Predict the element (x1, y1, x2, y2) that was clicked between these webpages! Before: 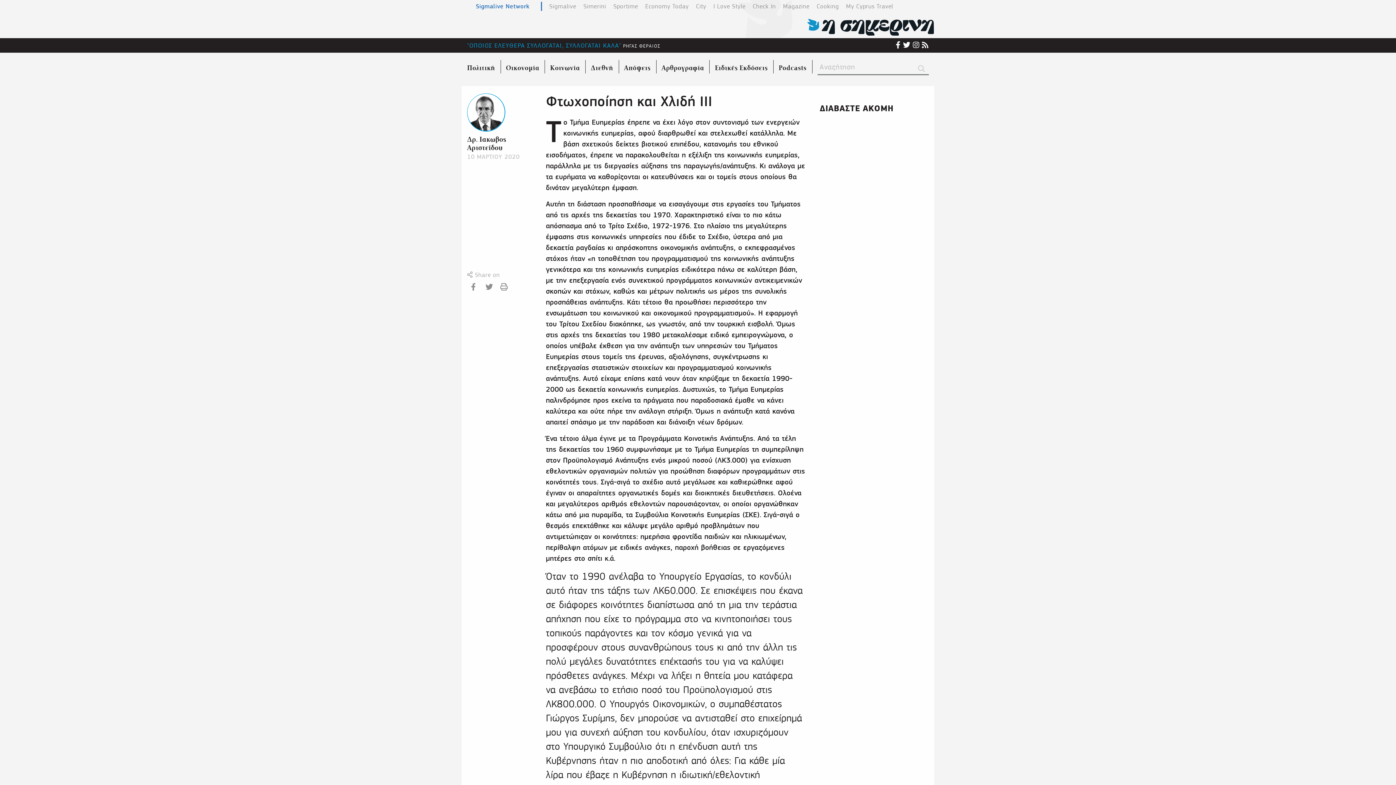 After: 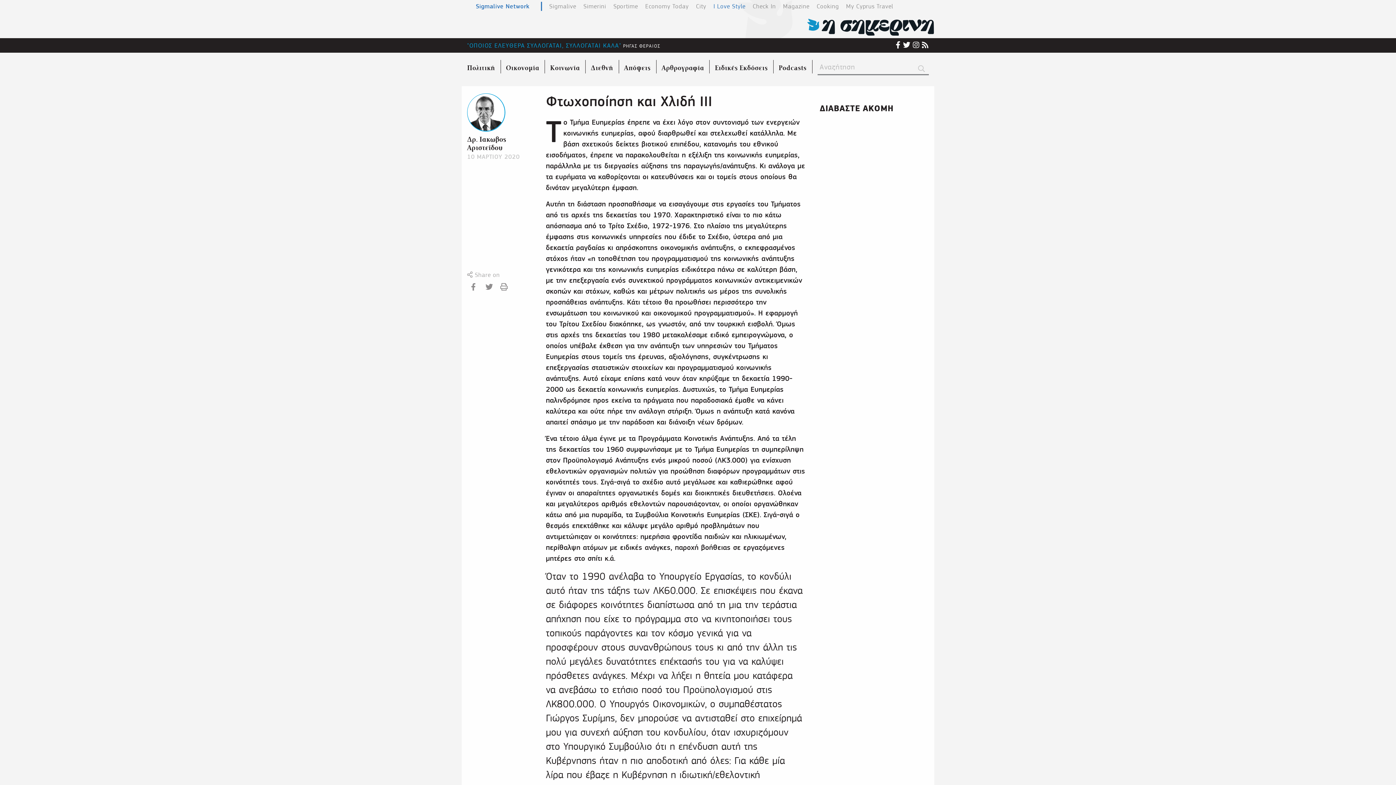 Action: label: I Love Style bbox: (713, 1, 745, 10)